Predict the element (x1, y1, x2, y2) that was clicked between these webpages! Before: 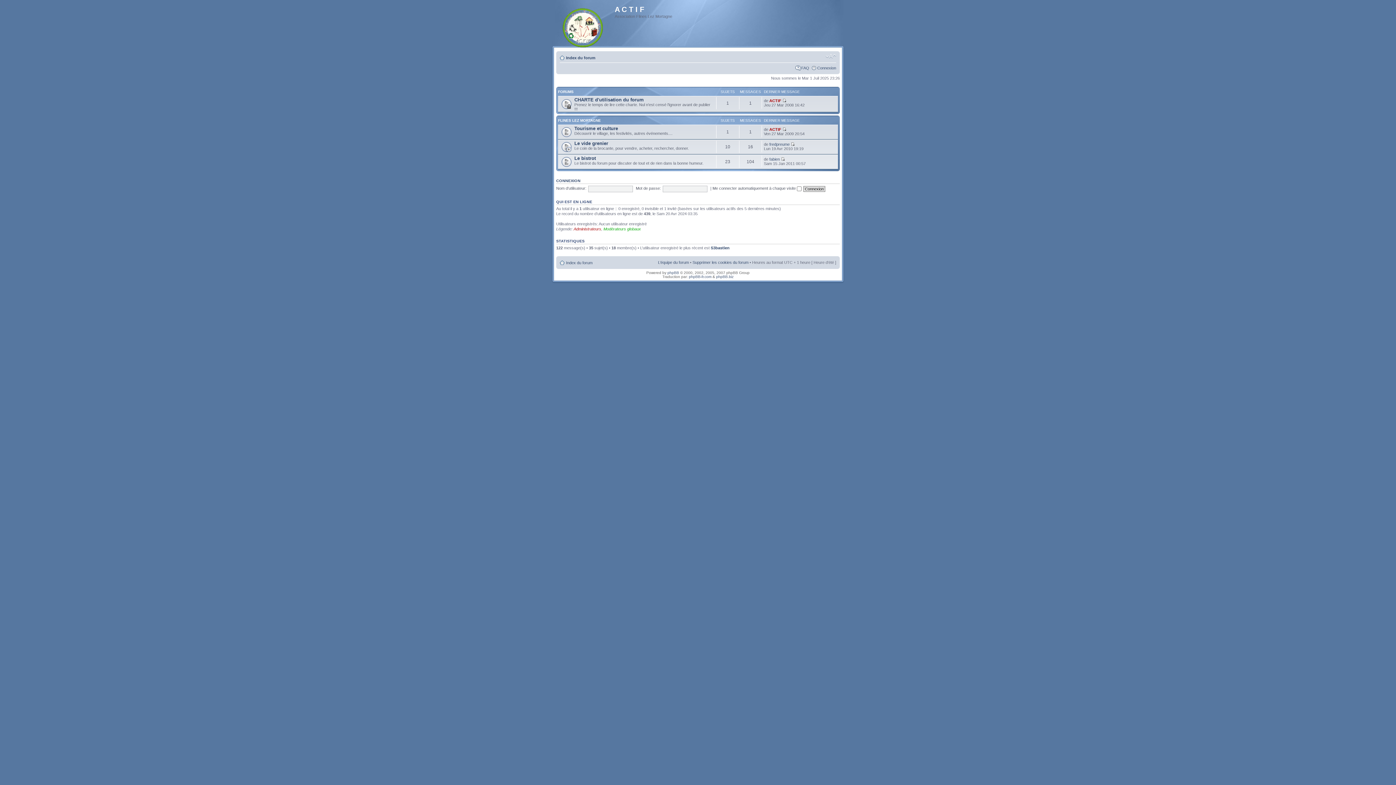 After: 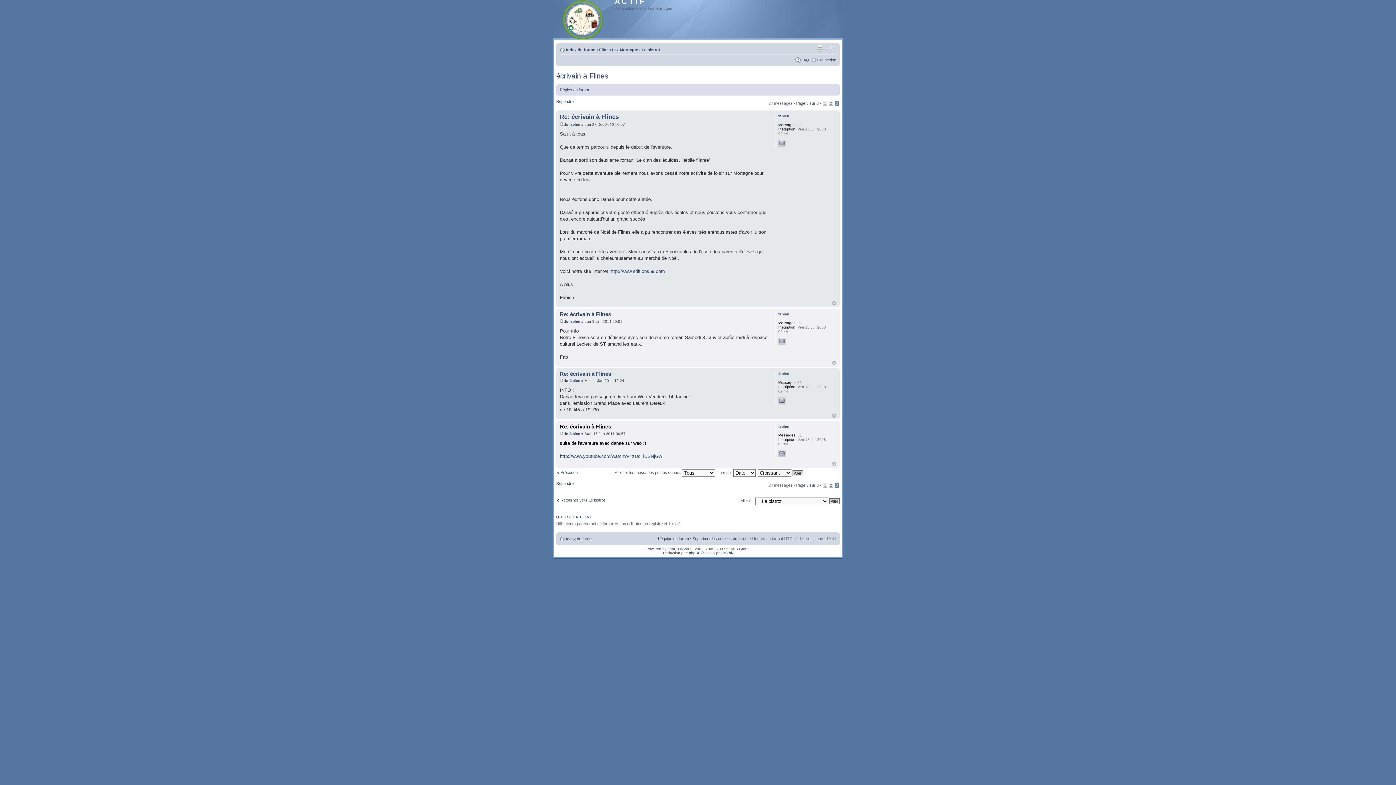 Action: bbox: (781, 156, 785, 161)